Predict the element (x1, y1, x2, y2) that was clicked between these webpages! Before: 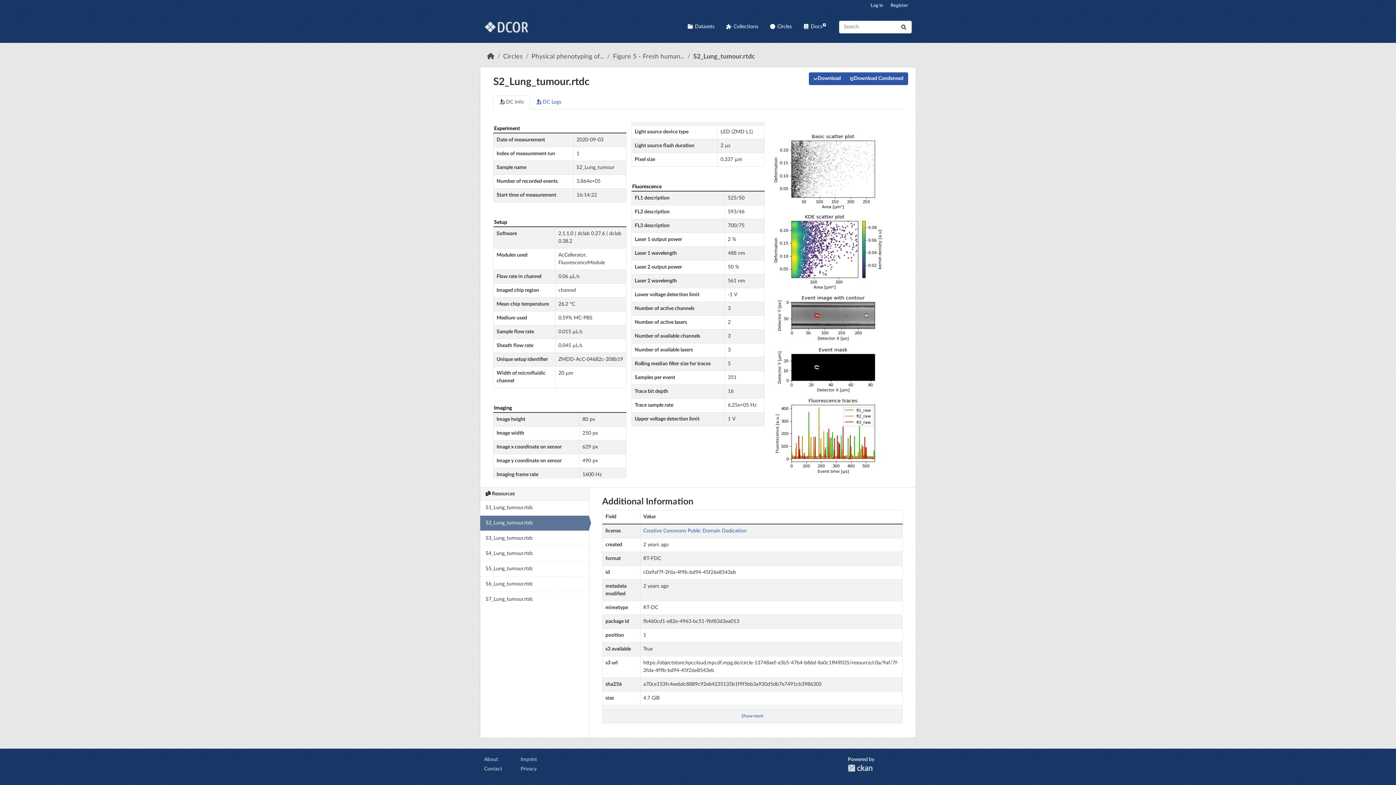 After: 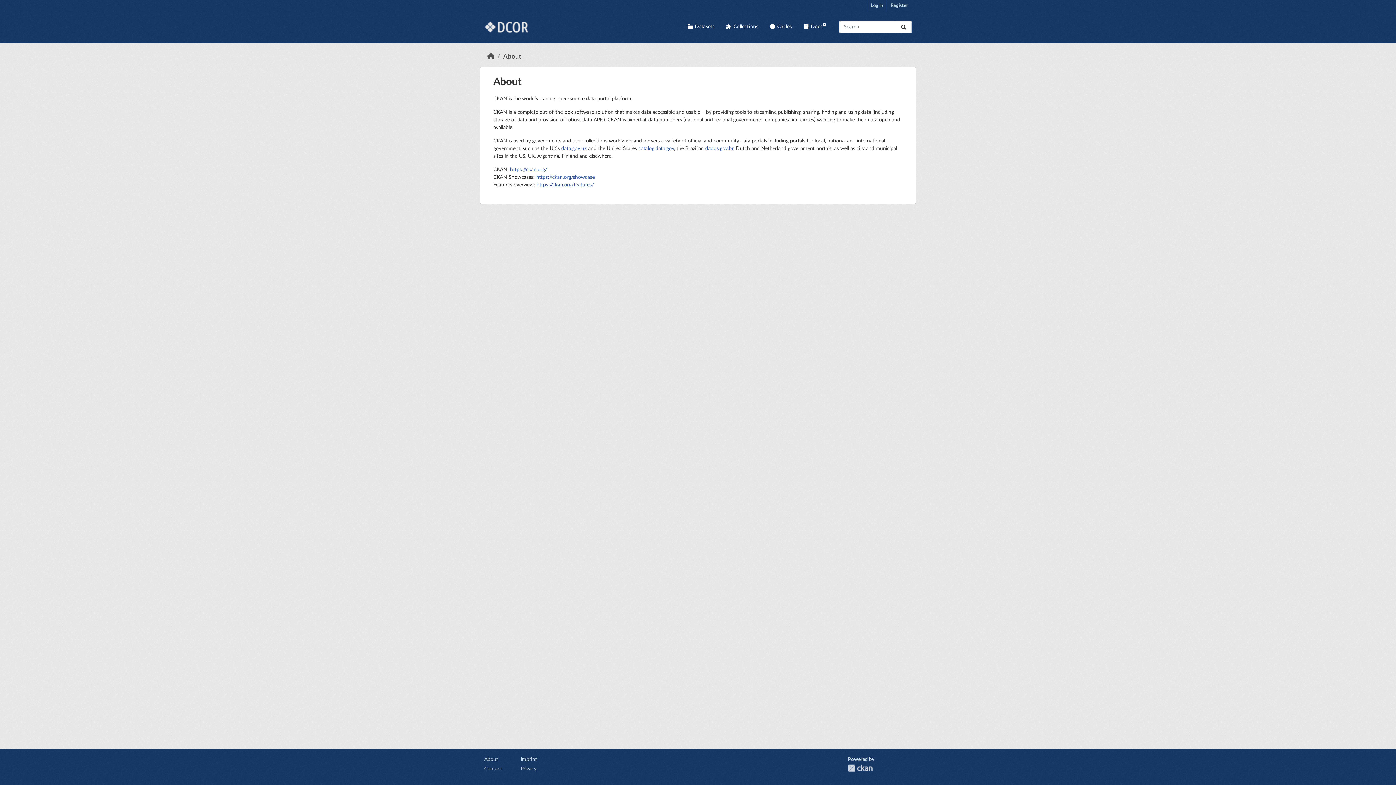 Action: label: About bbox: (484, 757, 498, 762)